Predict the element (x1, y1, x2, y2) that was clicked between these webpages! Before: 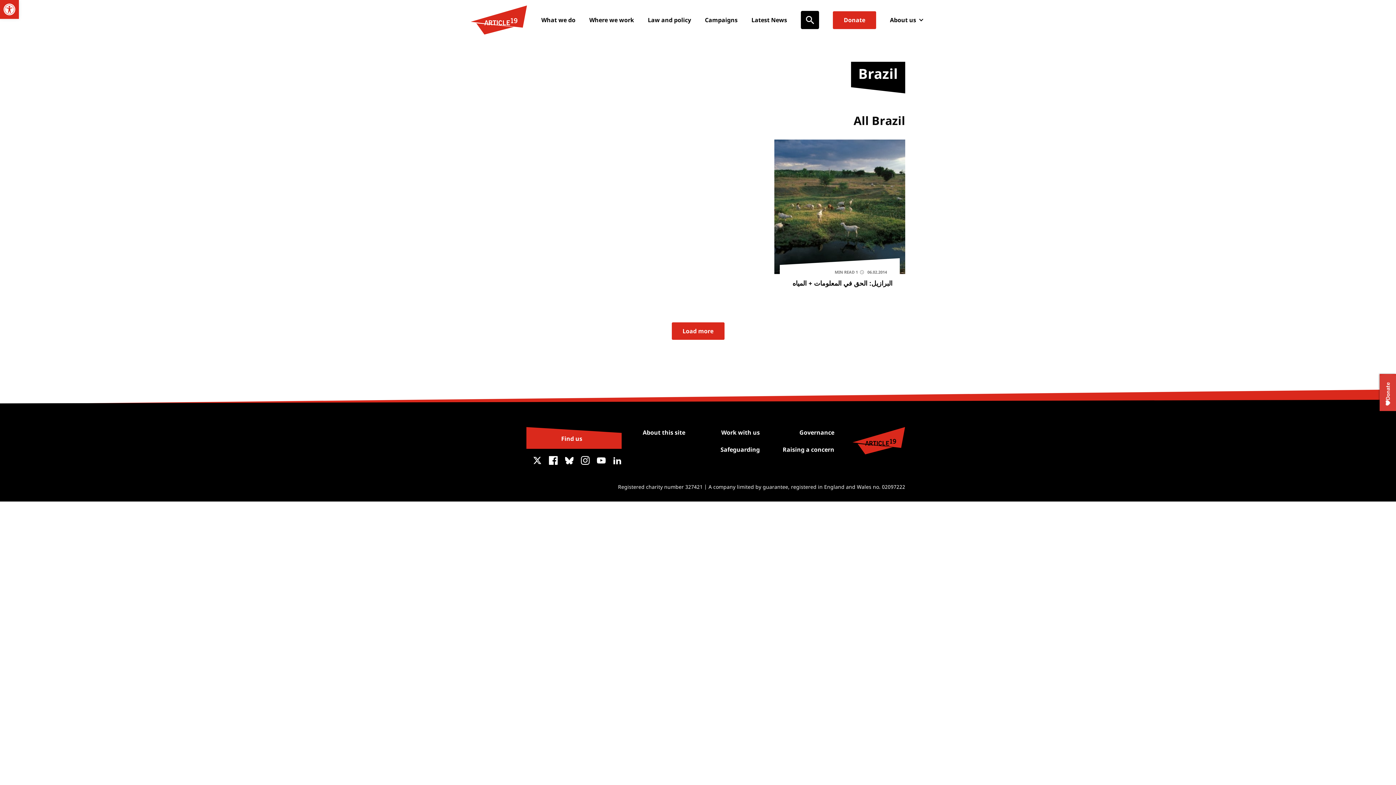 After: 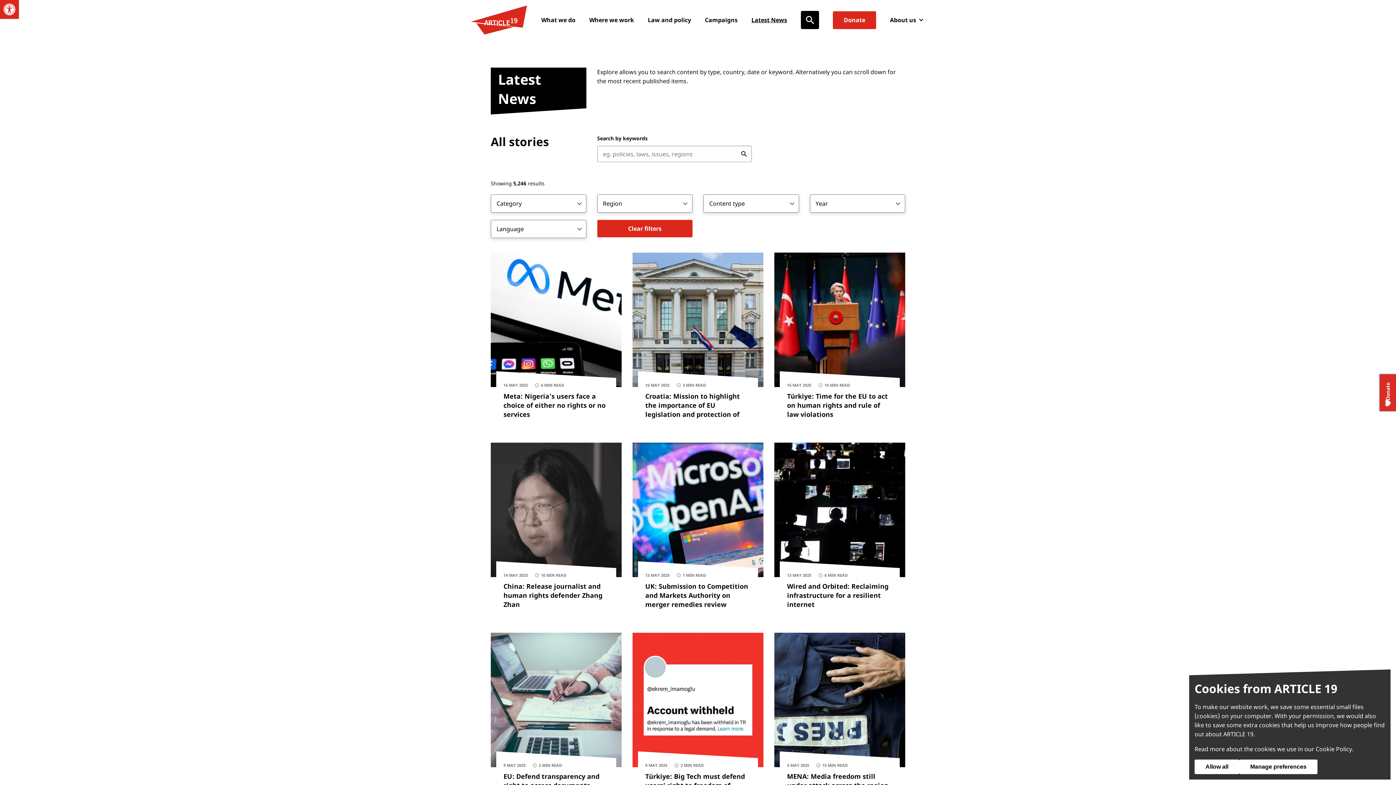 Action: label: Latest News bbox: (751, 15, 787, 24)